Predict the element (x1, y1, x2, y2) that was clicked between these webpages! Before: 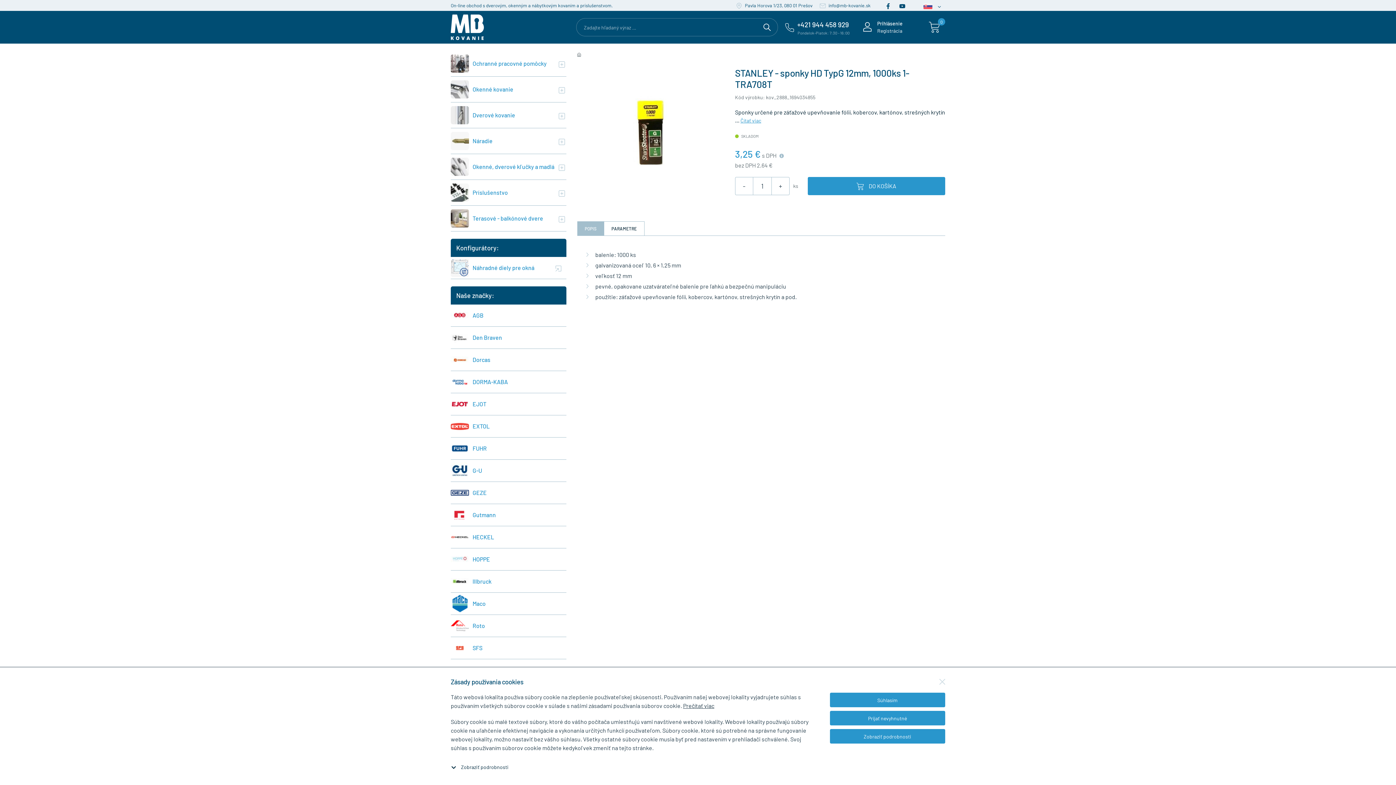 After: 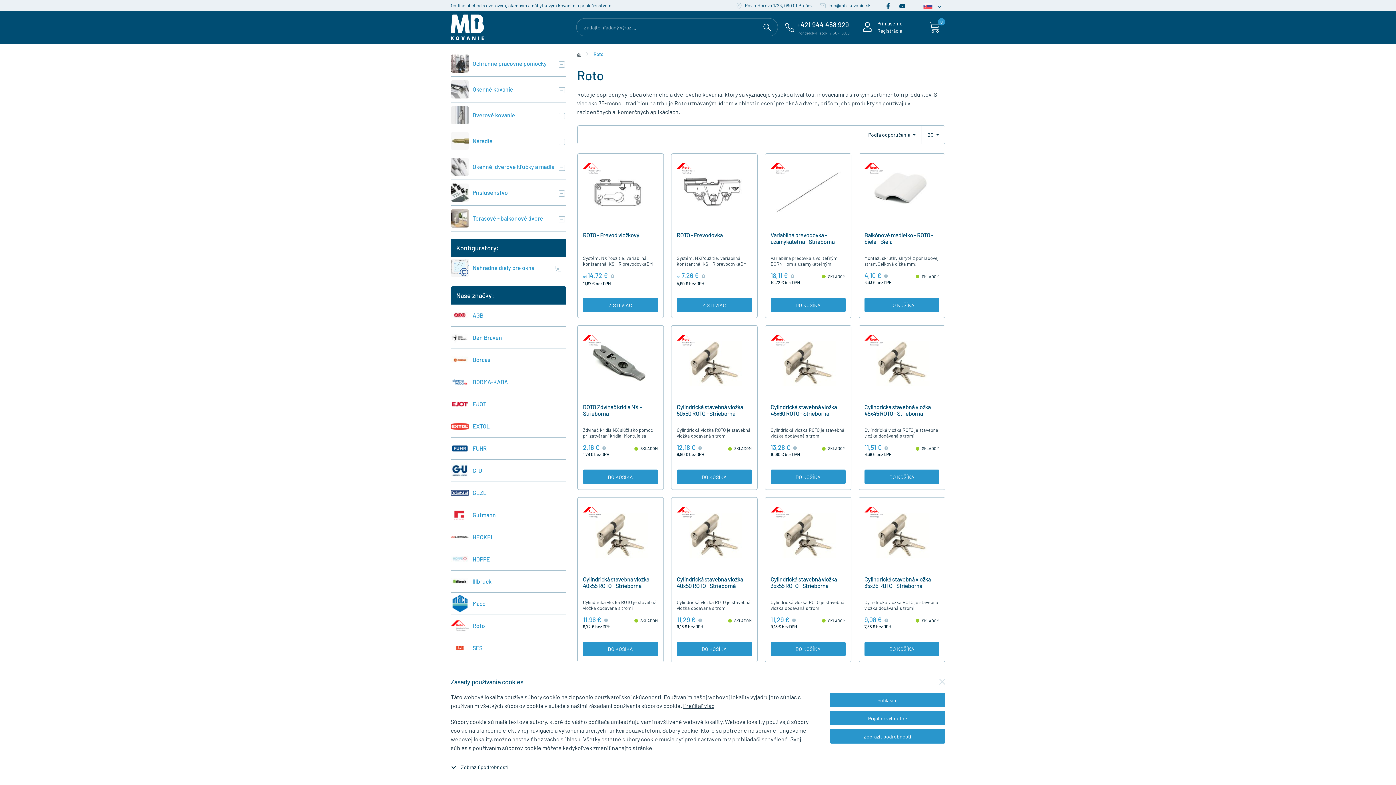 Action: label: Roto bbox: (450, 615, 566, 637)